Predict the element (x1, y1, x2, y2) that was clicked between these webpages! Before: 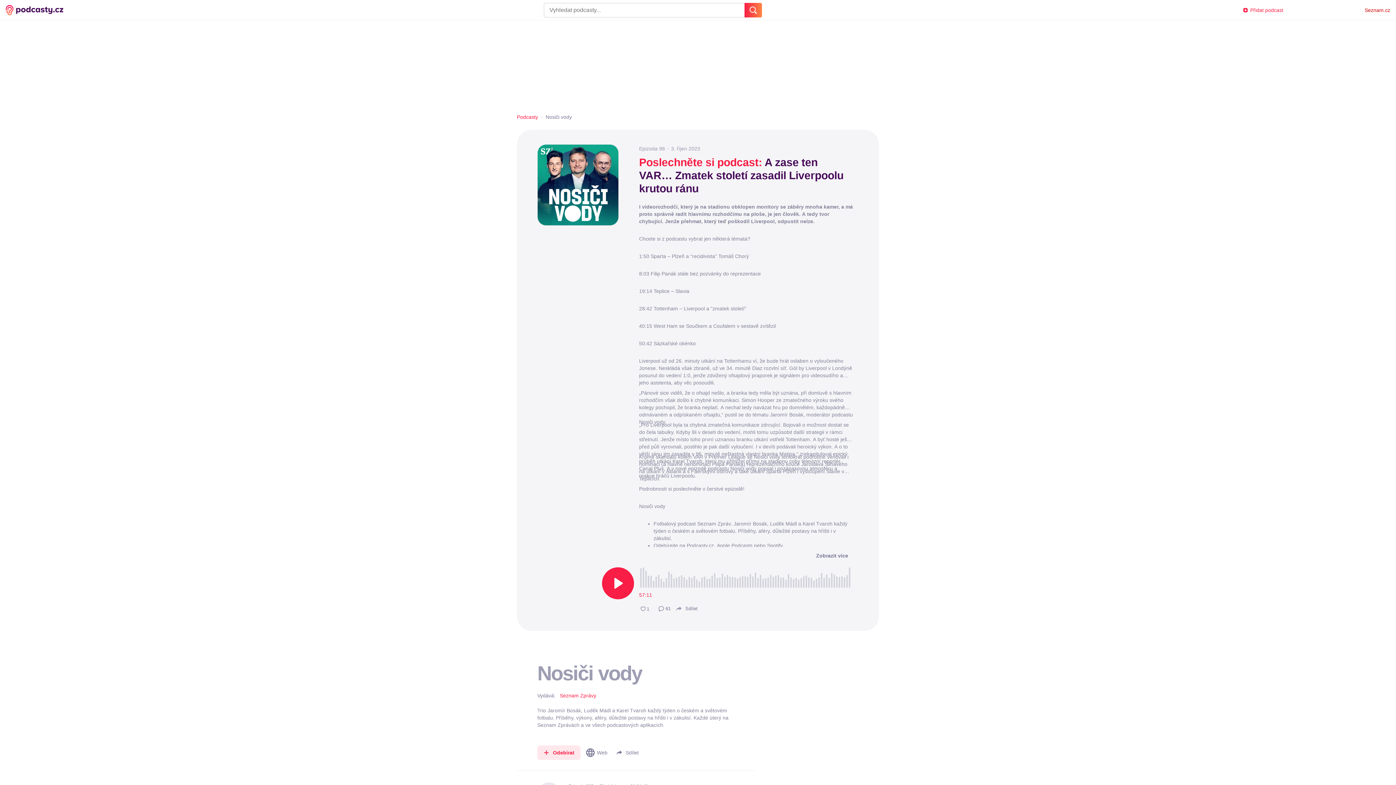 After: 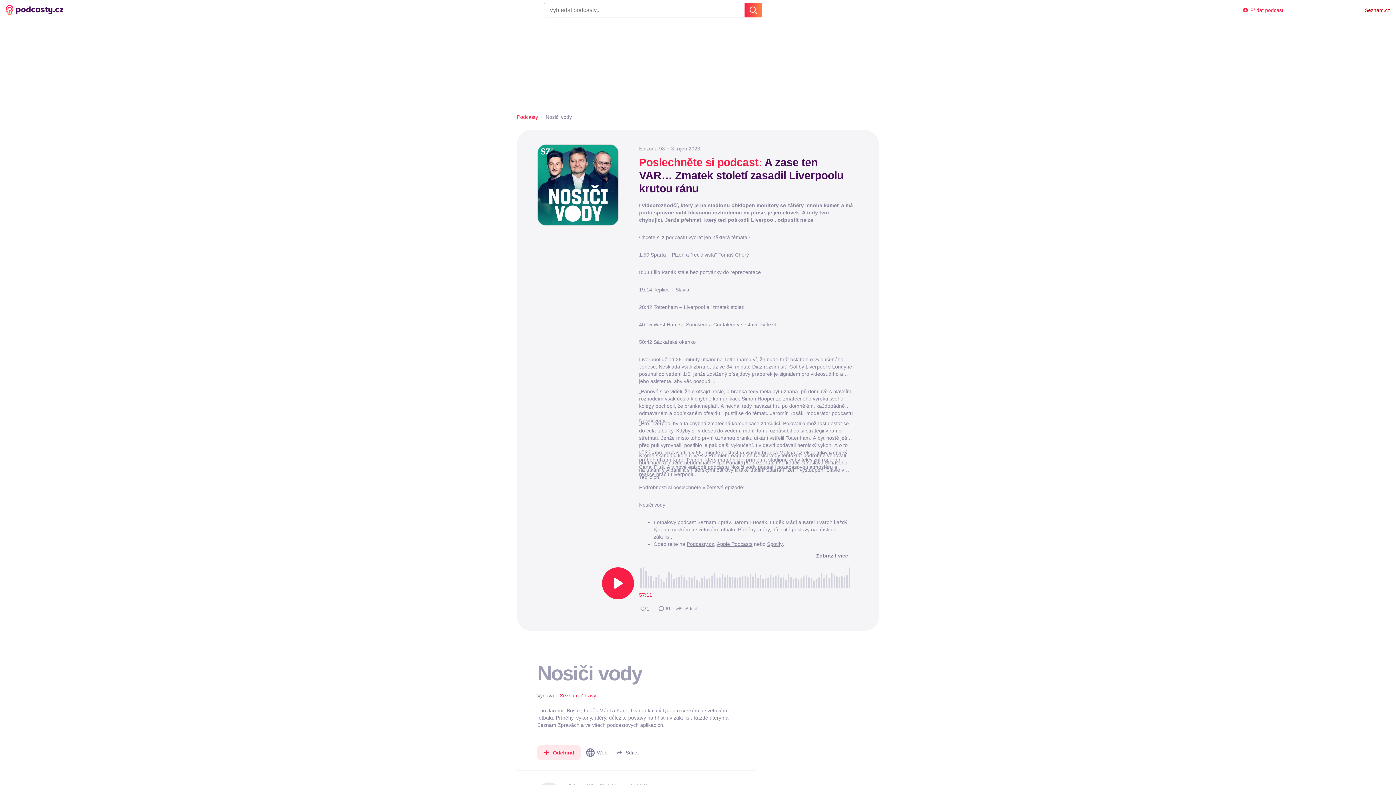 Action: bbox: (717, 542, 752, 548) label: Apple Podcasts